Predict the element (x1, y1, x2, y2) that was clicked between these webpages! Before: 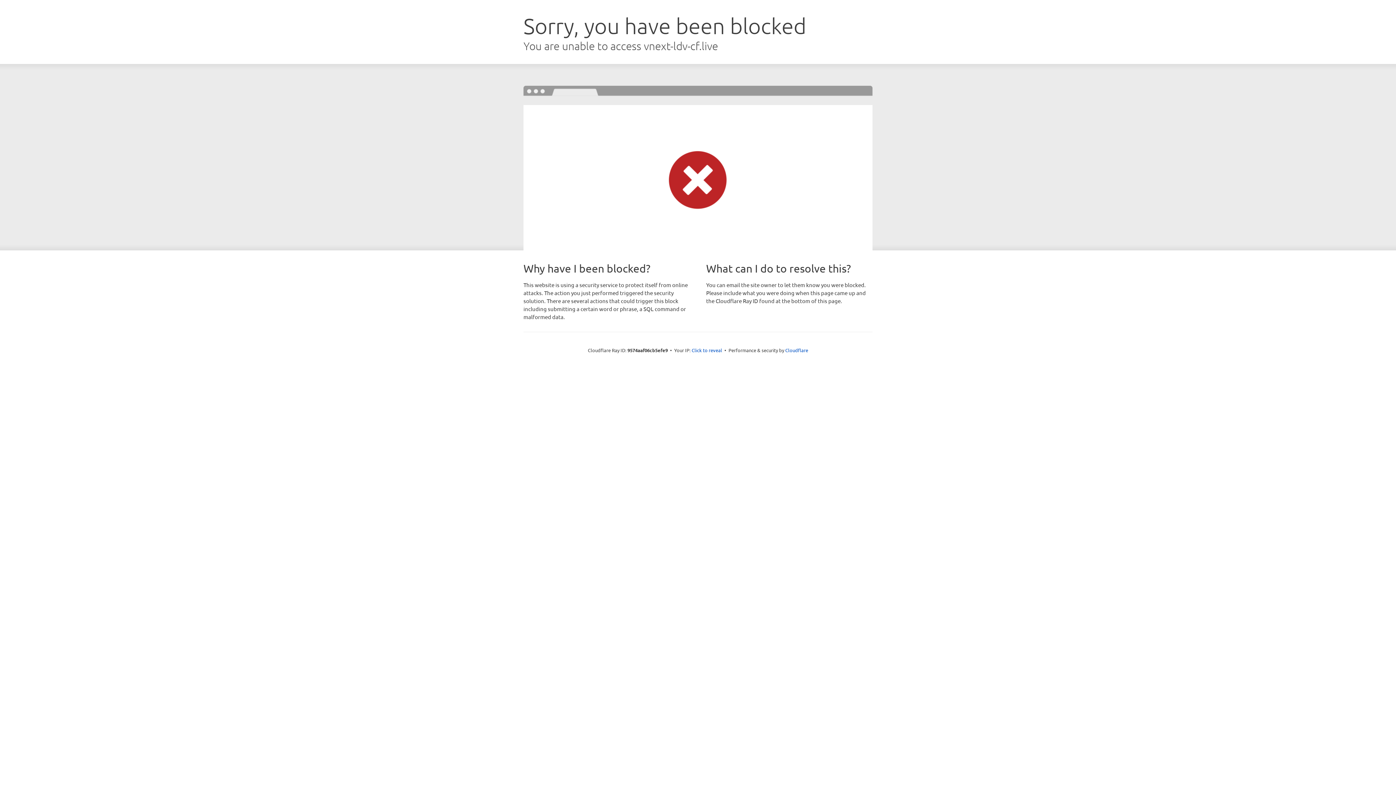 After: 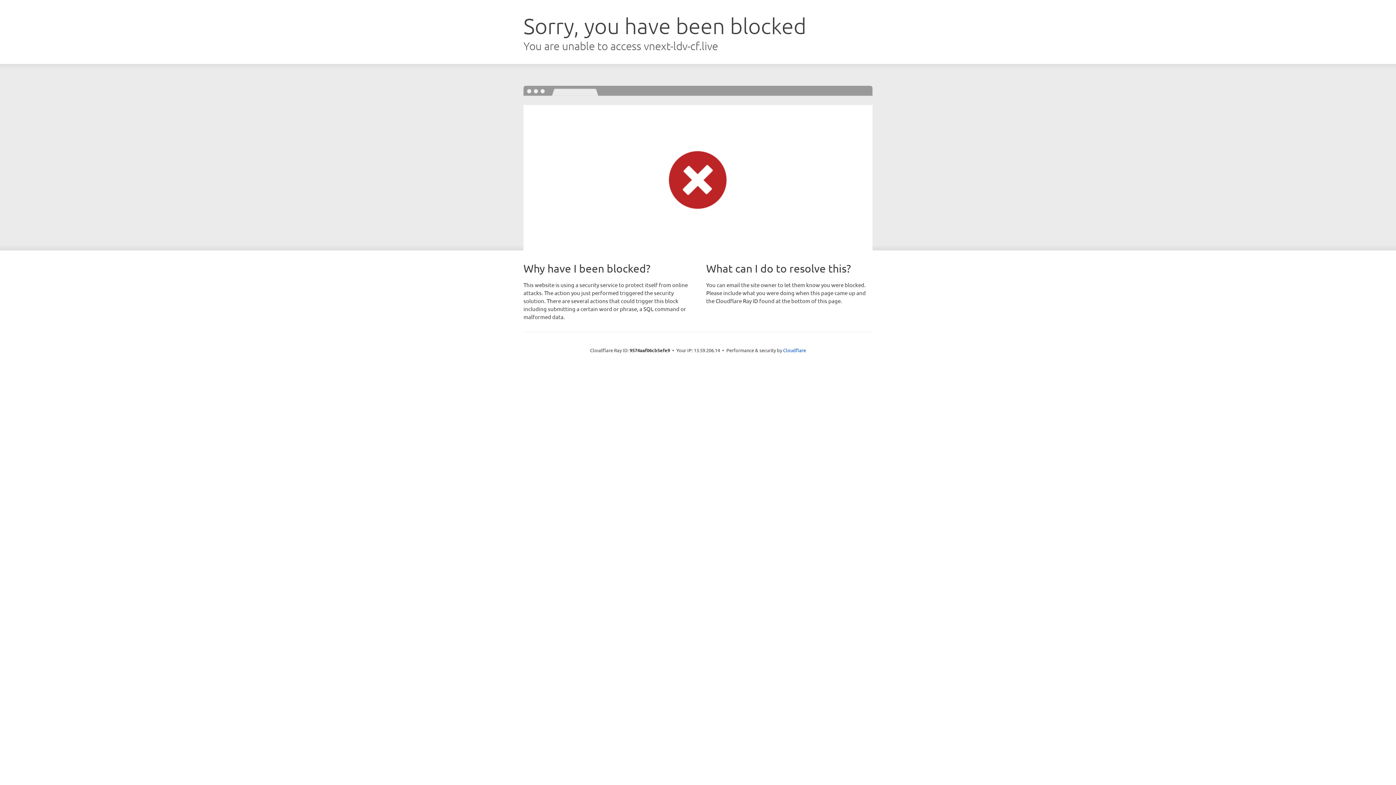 Action: bbox: (691, 346, 722, 353) label: Click to reveal